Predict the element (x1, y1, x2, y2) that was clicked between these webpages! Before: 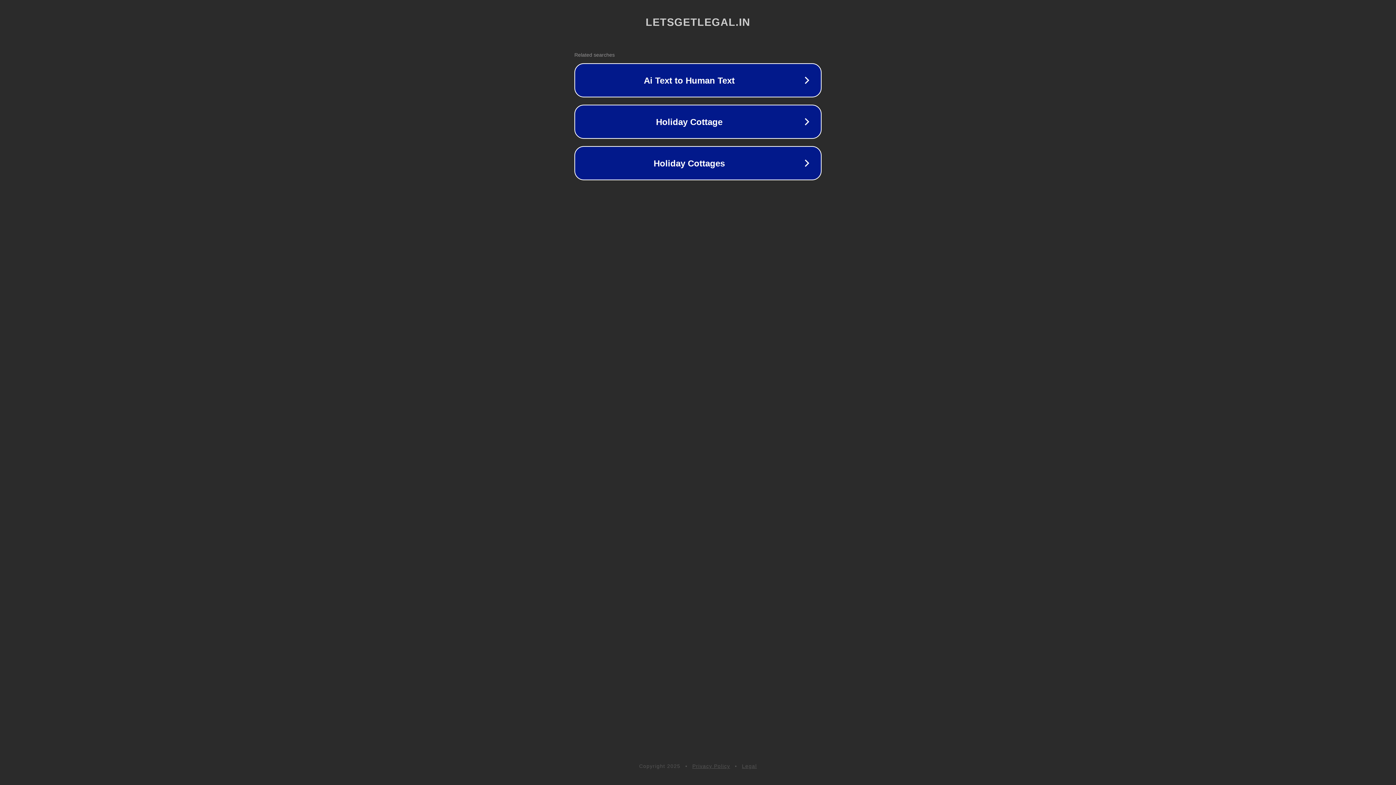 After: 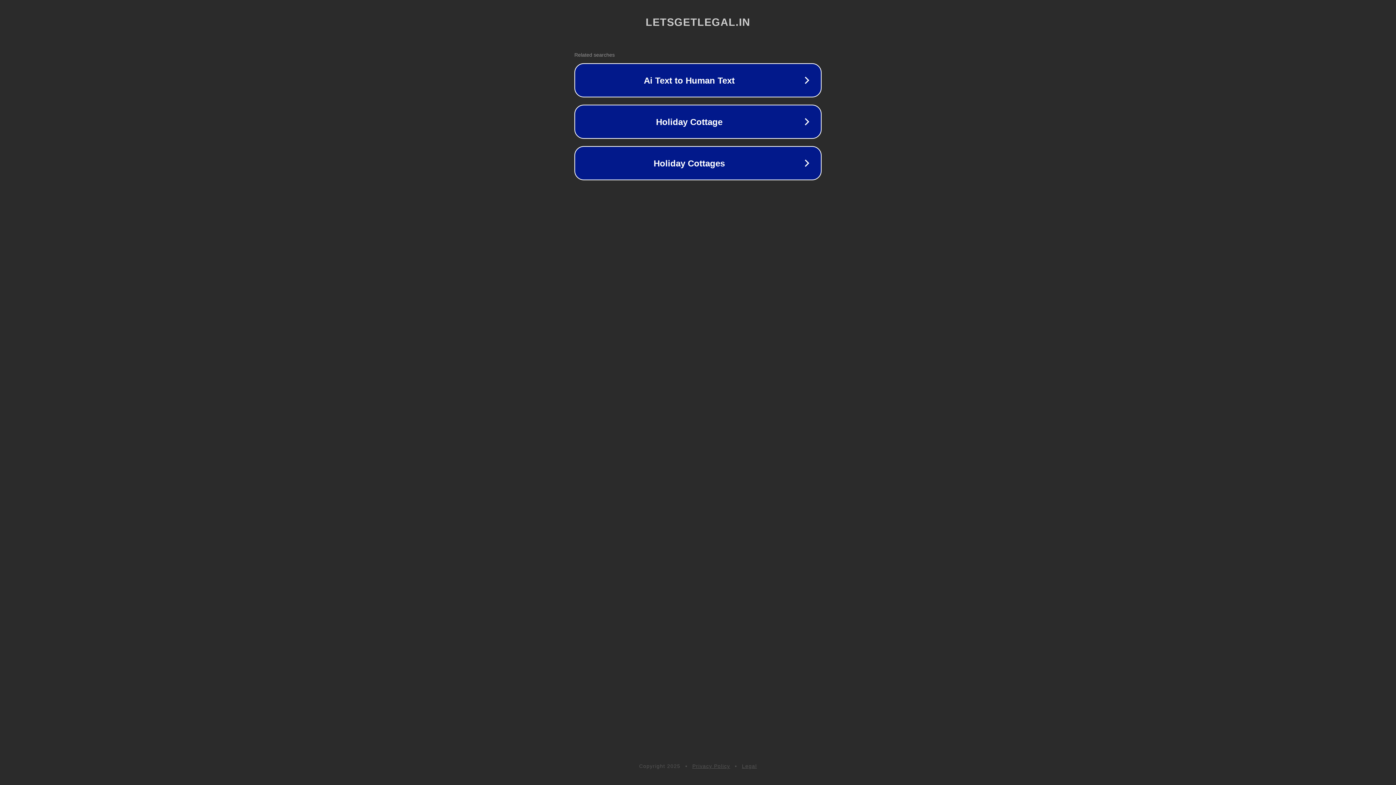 Action: bbox: (692, 763, 730, 769) label: Privacy Policy